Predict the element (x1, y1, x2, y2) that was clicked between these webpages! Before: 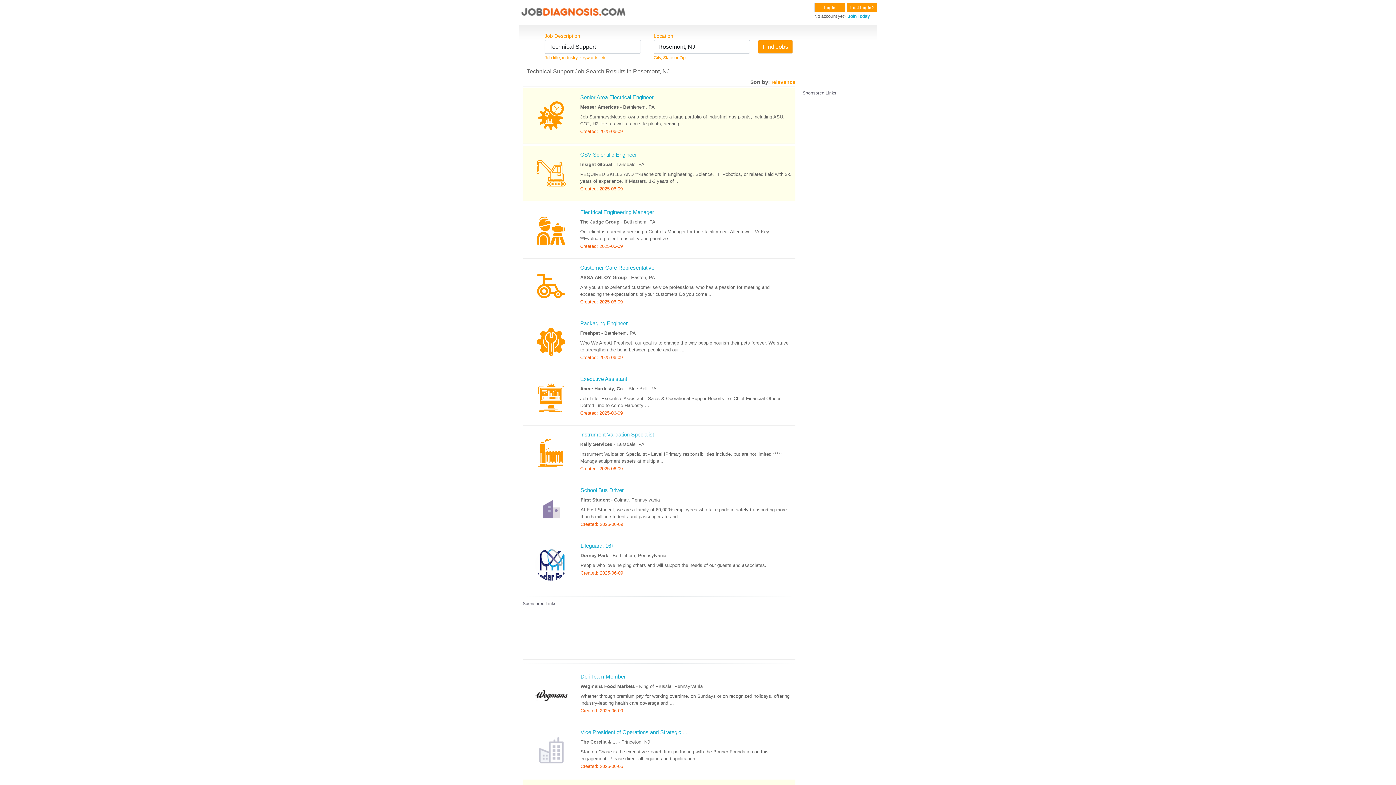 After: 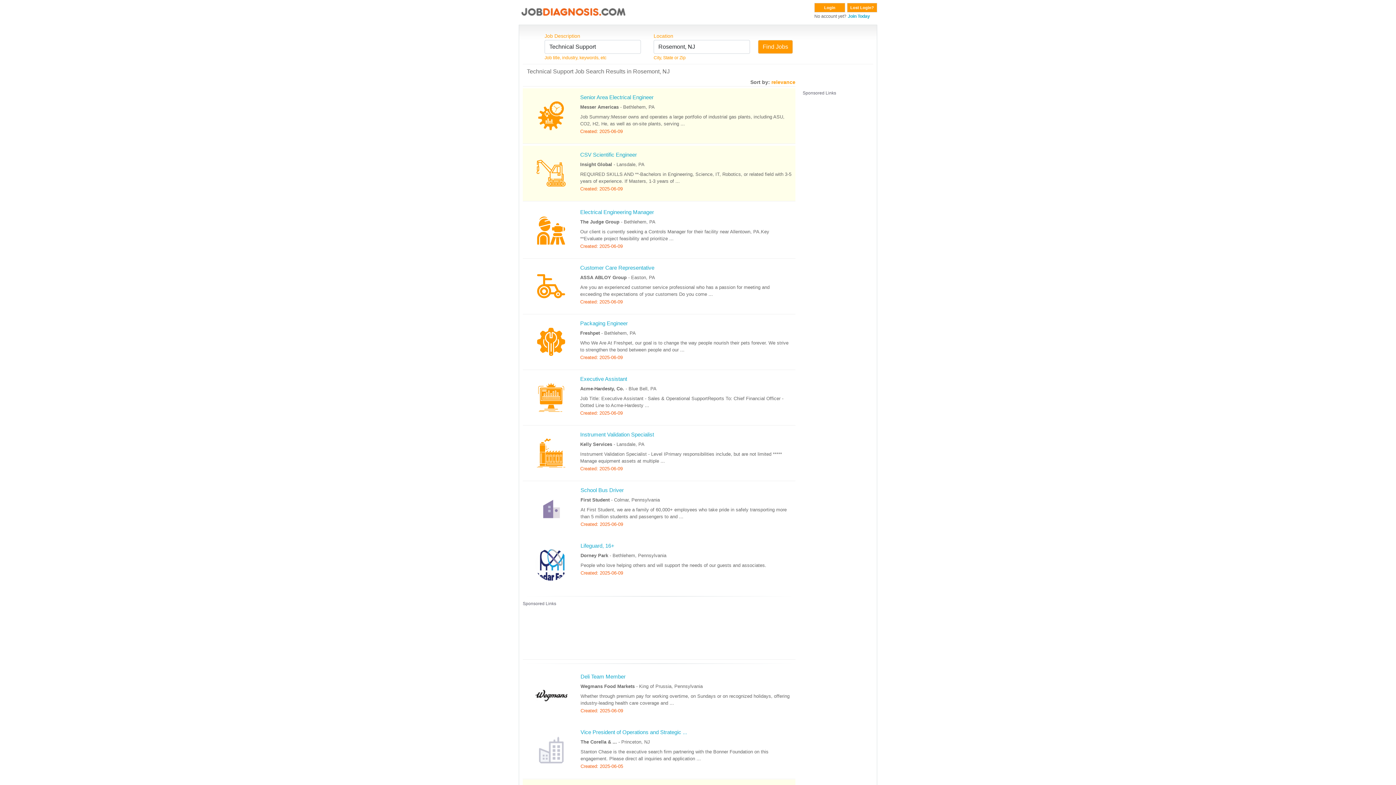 Action: label: 	
Lifeguard, 16+
Dorney Park - Bethlehem, Pennsylvania
People who love helping others and will support the needs of our guests and associates.
Created: 2025-06-09 bbox: (522, 537, 795, 592)